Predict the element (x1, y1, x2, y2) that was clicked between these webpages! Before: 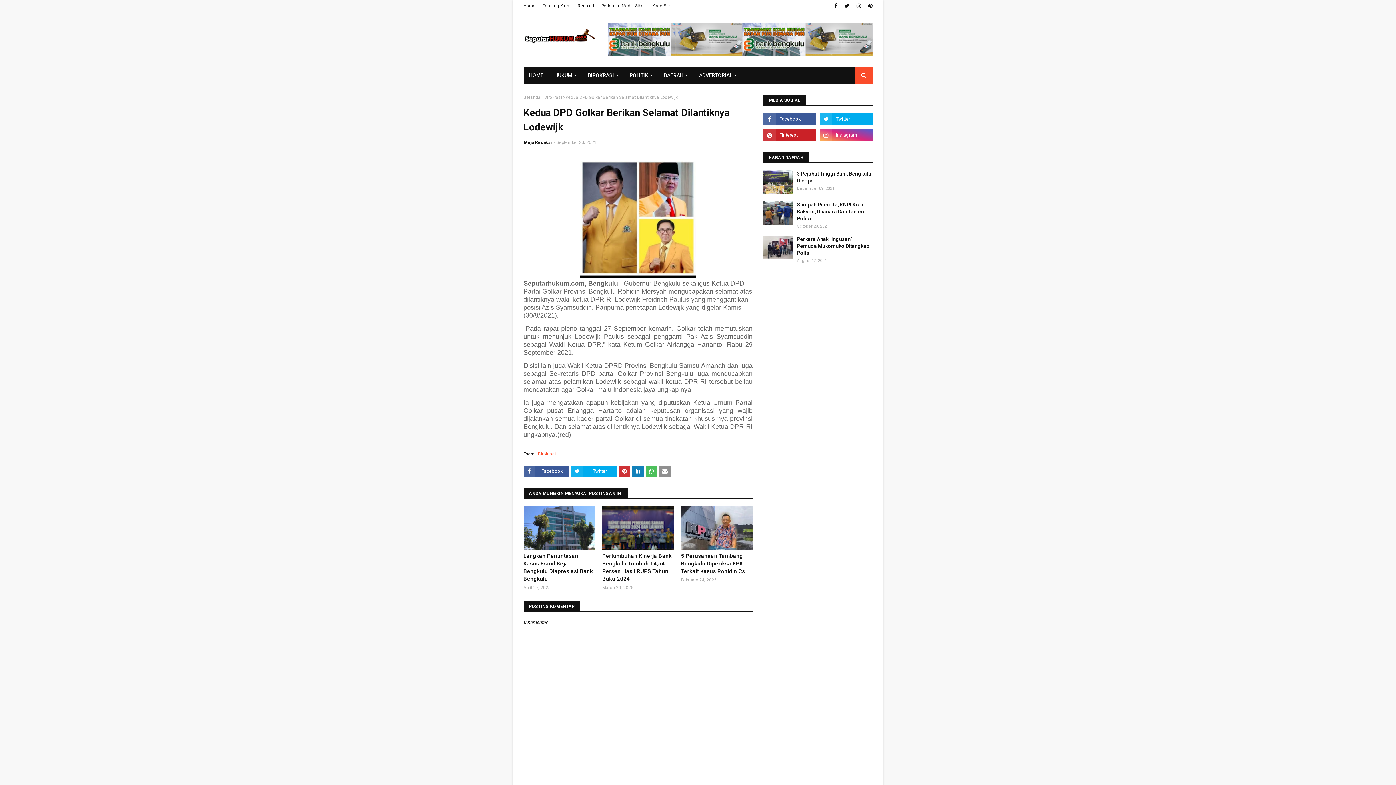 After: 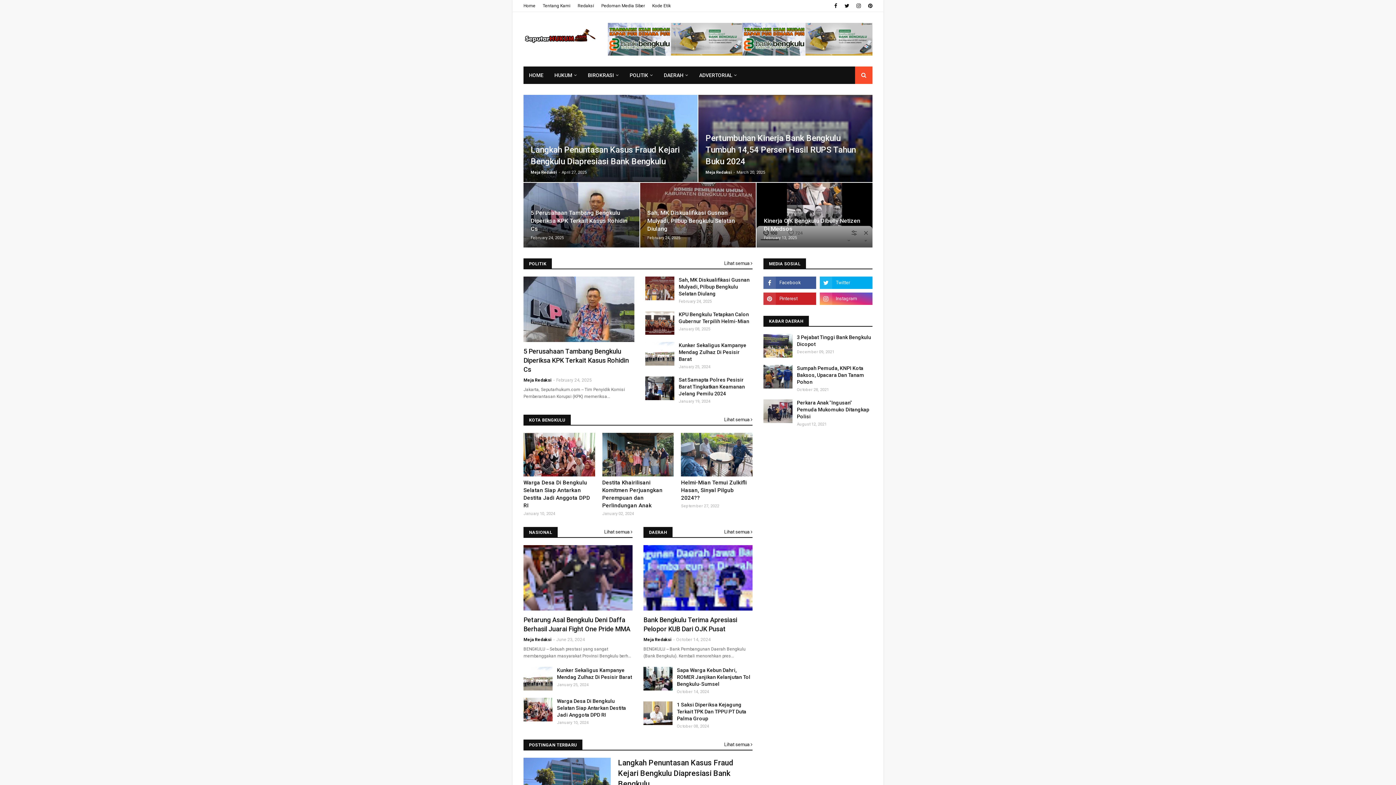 Action: bbox: (523, 94, 540, 100) label: Beranda